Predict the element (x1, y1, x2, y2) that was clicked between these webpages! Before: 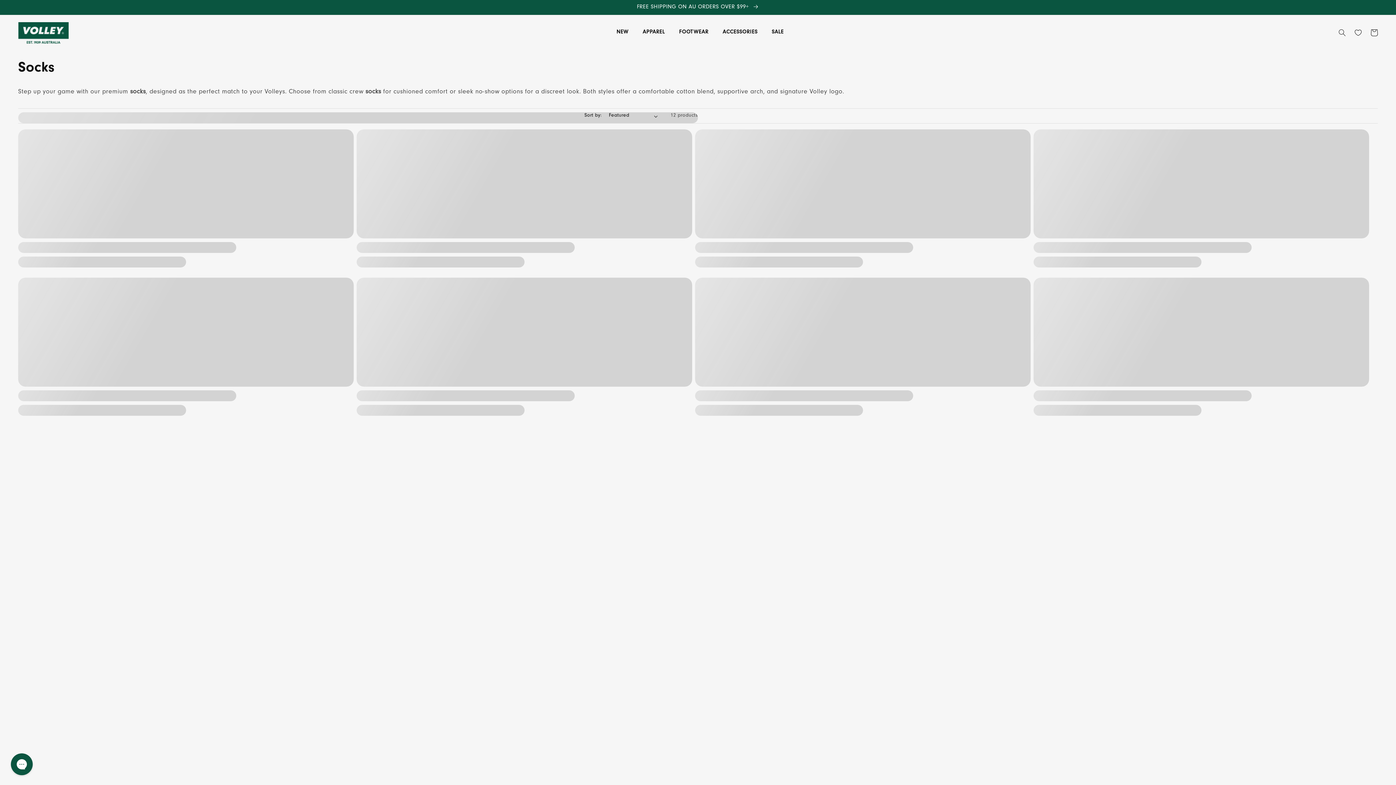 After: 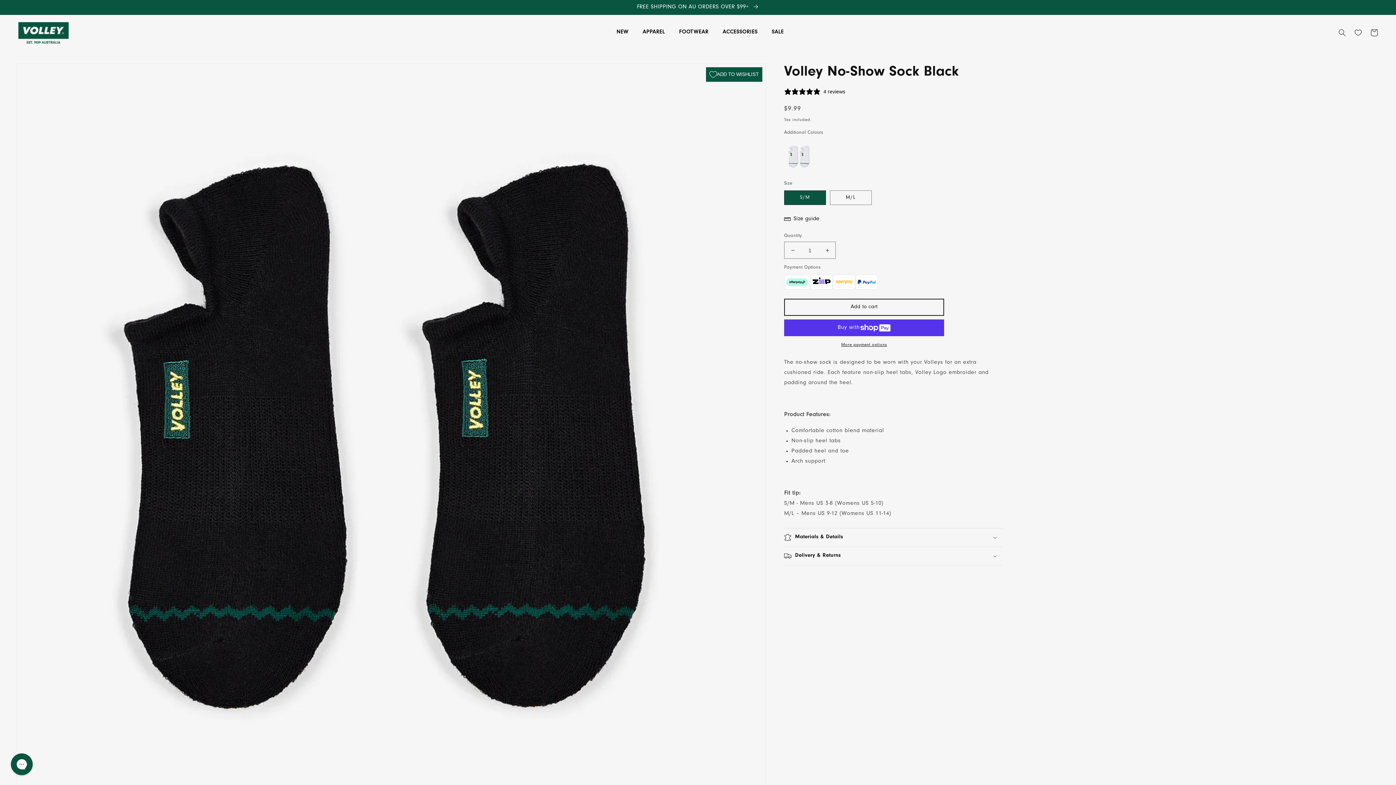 Action: label: Volley No-Show Sock Black bbox: (700, 769, 1025, 776)